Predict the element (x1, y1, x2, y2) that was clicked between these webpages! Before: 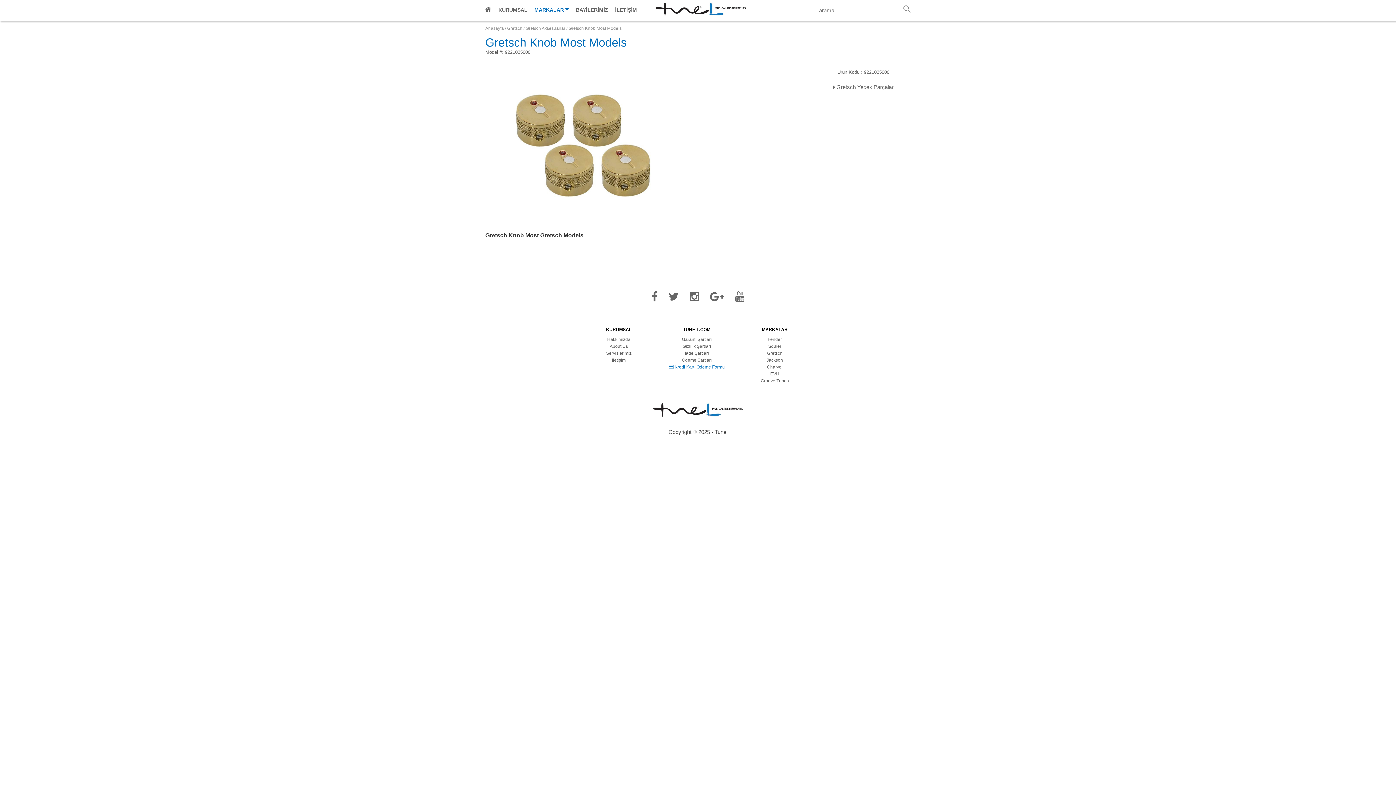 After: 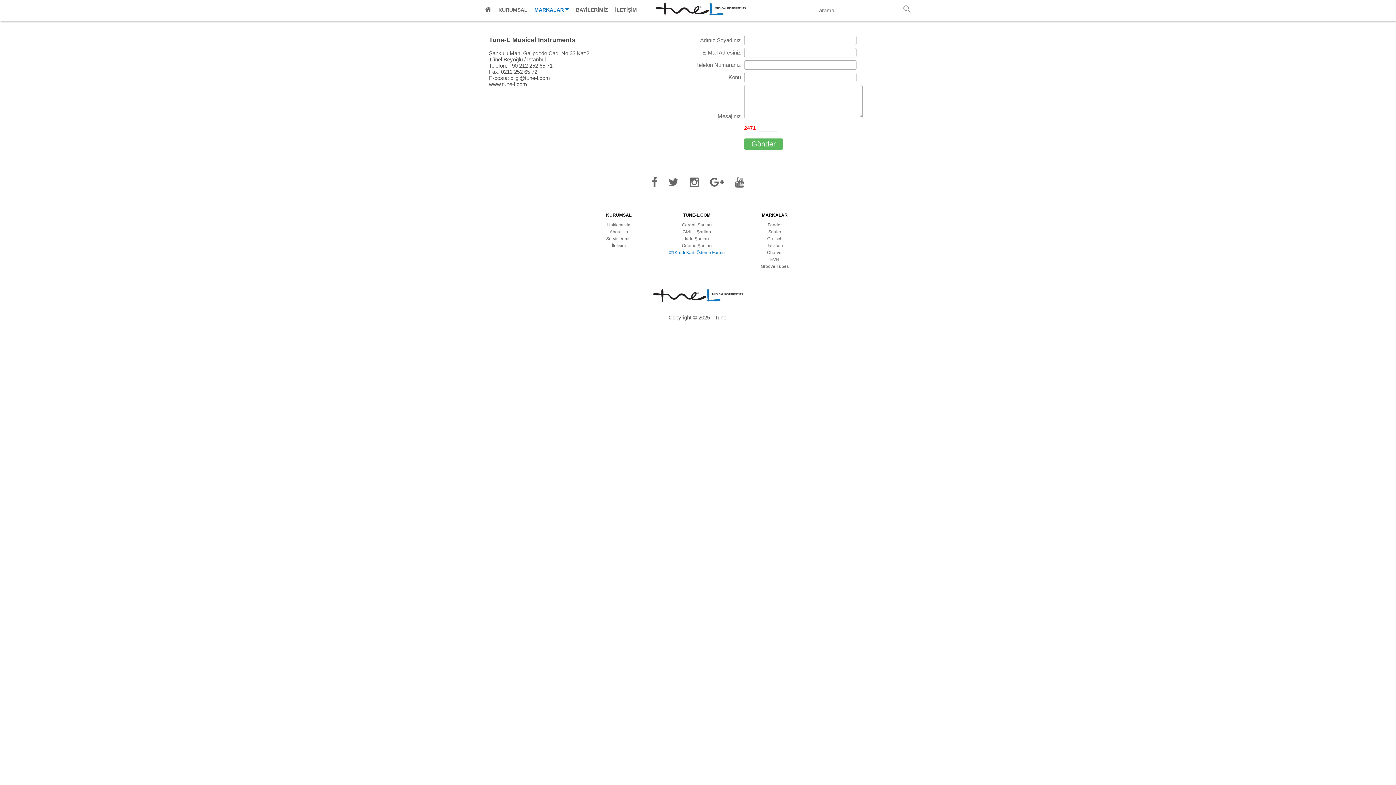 Action: label: İletişim bbox: (612, 357, 625, 362)